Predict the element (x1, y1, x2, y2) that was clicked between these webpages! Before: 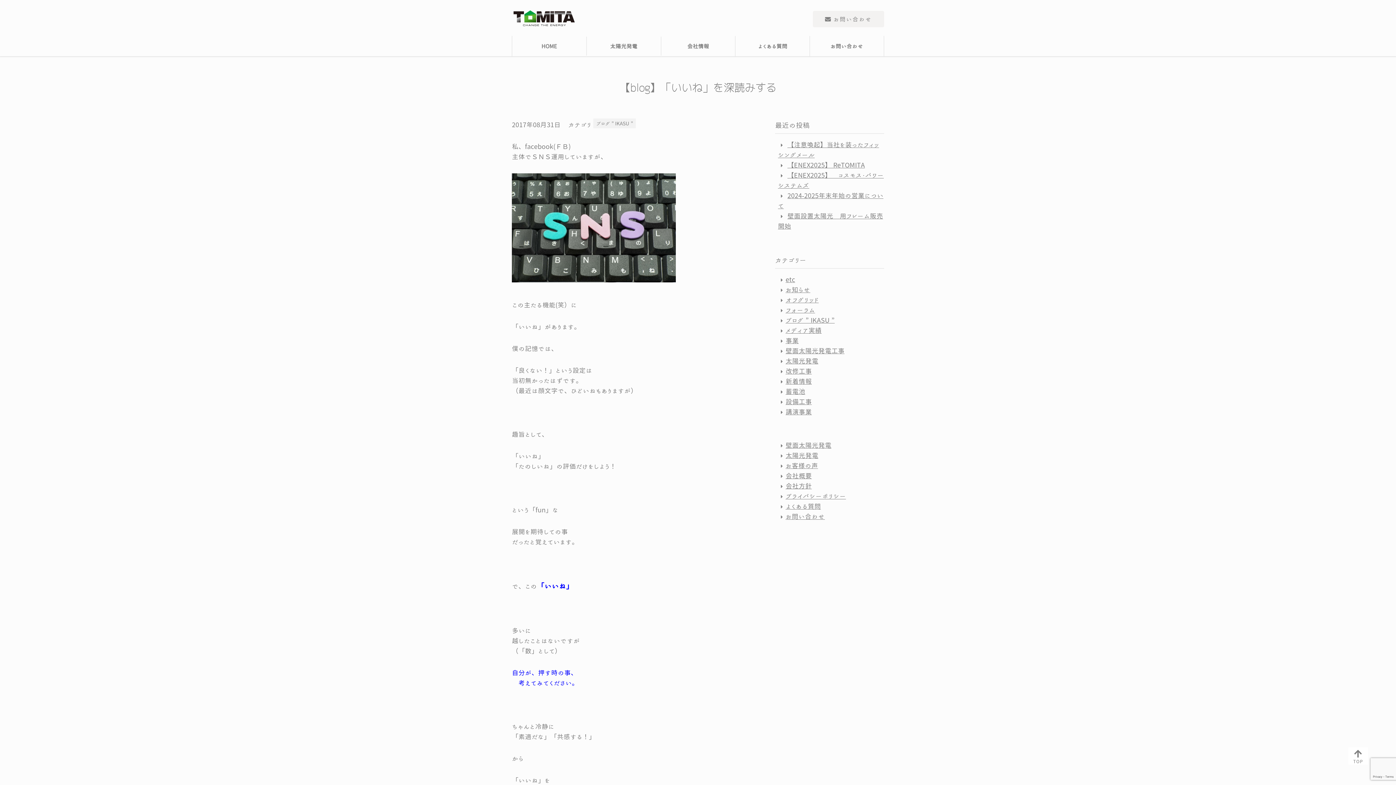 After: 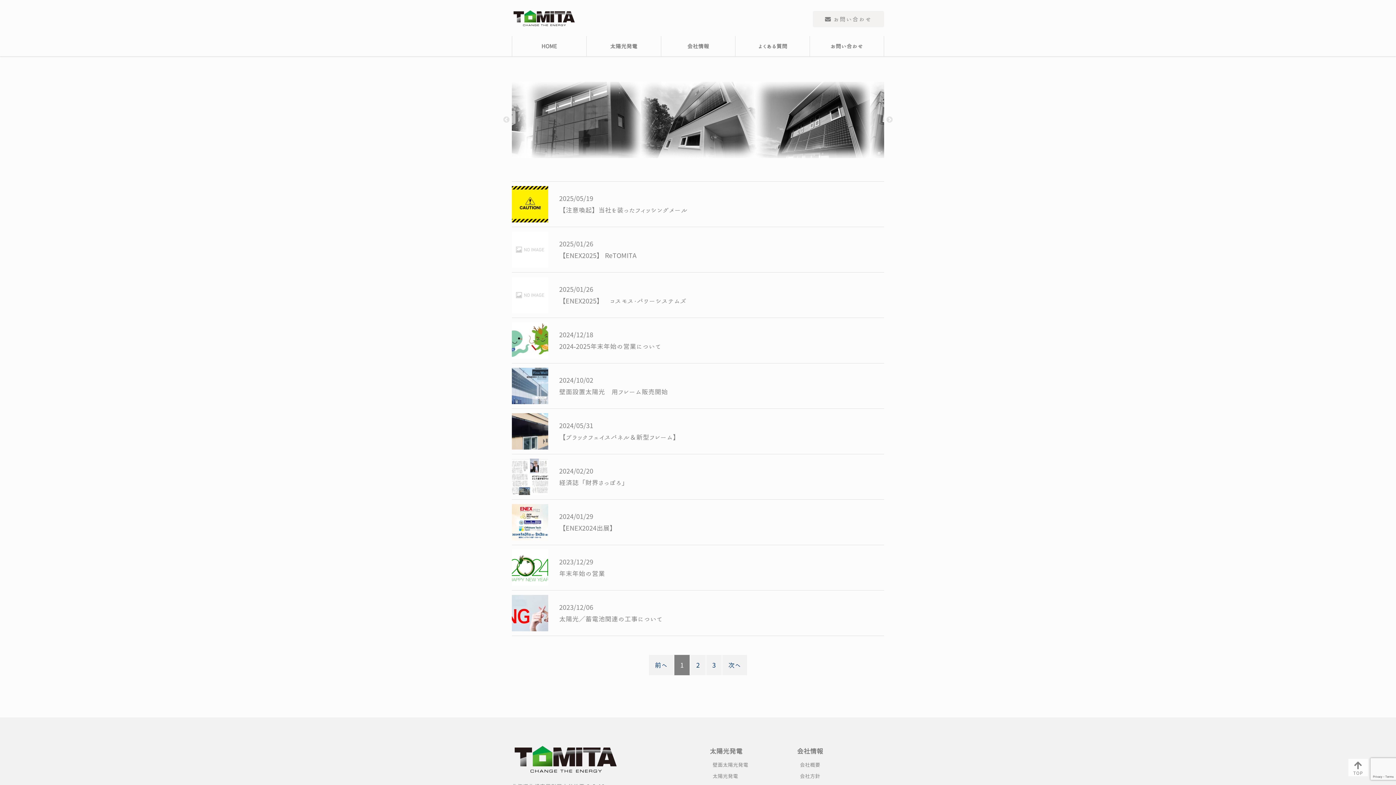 Action: bbox: (512, 36, 586, 56) label: HOME